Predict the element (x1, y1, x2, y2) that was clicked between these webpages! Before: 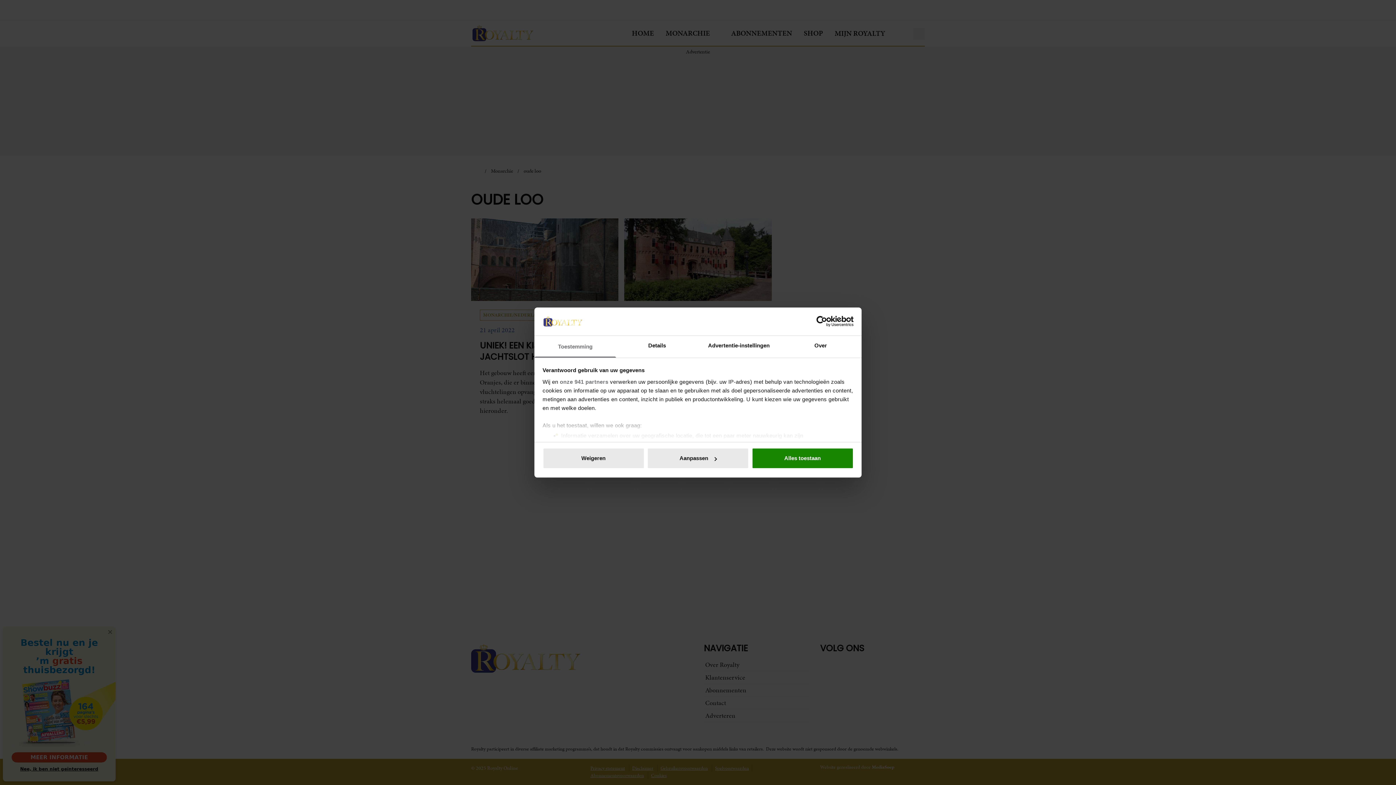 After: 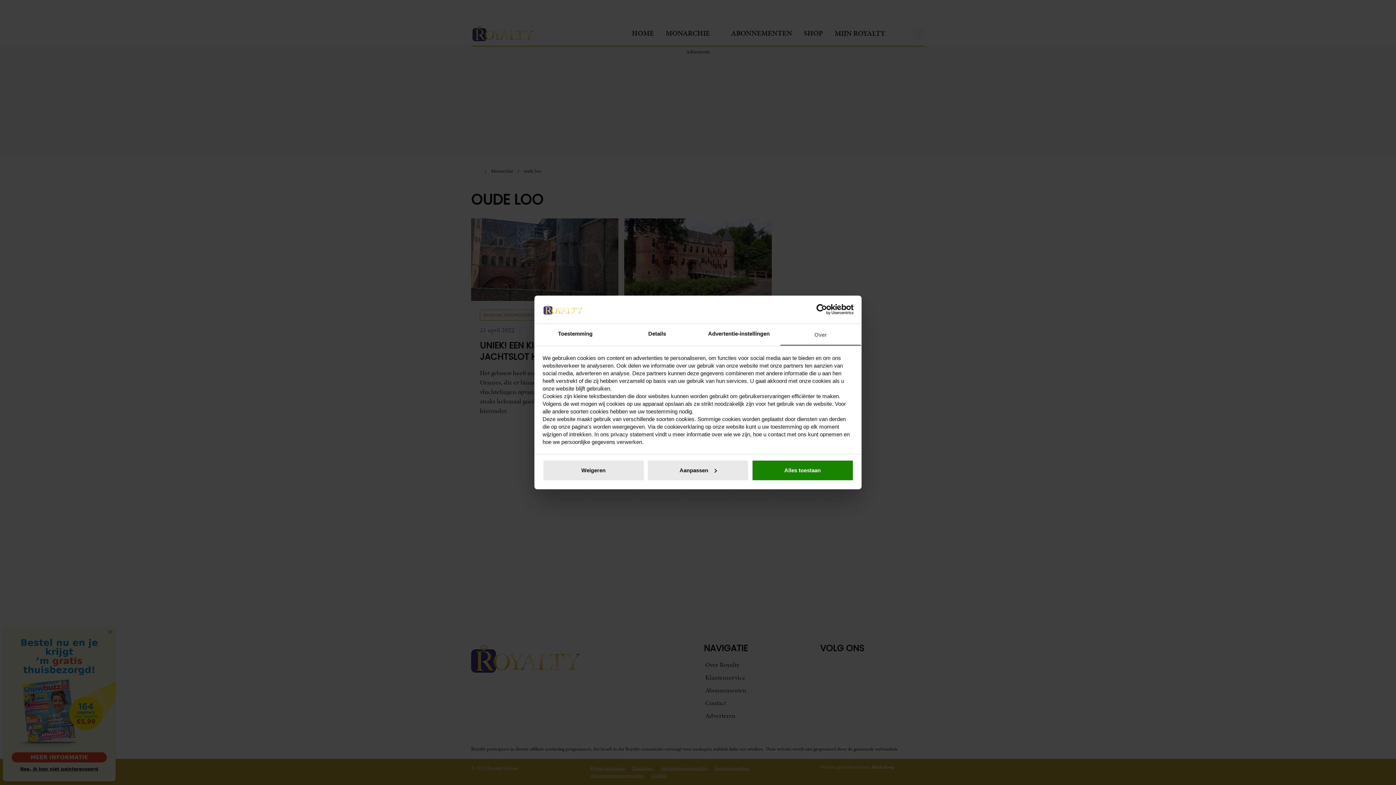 Action: label: Over bbox: (780, 335, 861, 357)